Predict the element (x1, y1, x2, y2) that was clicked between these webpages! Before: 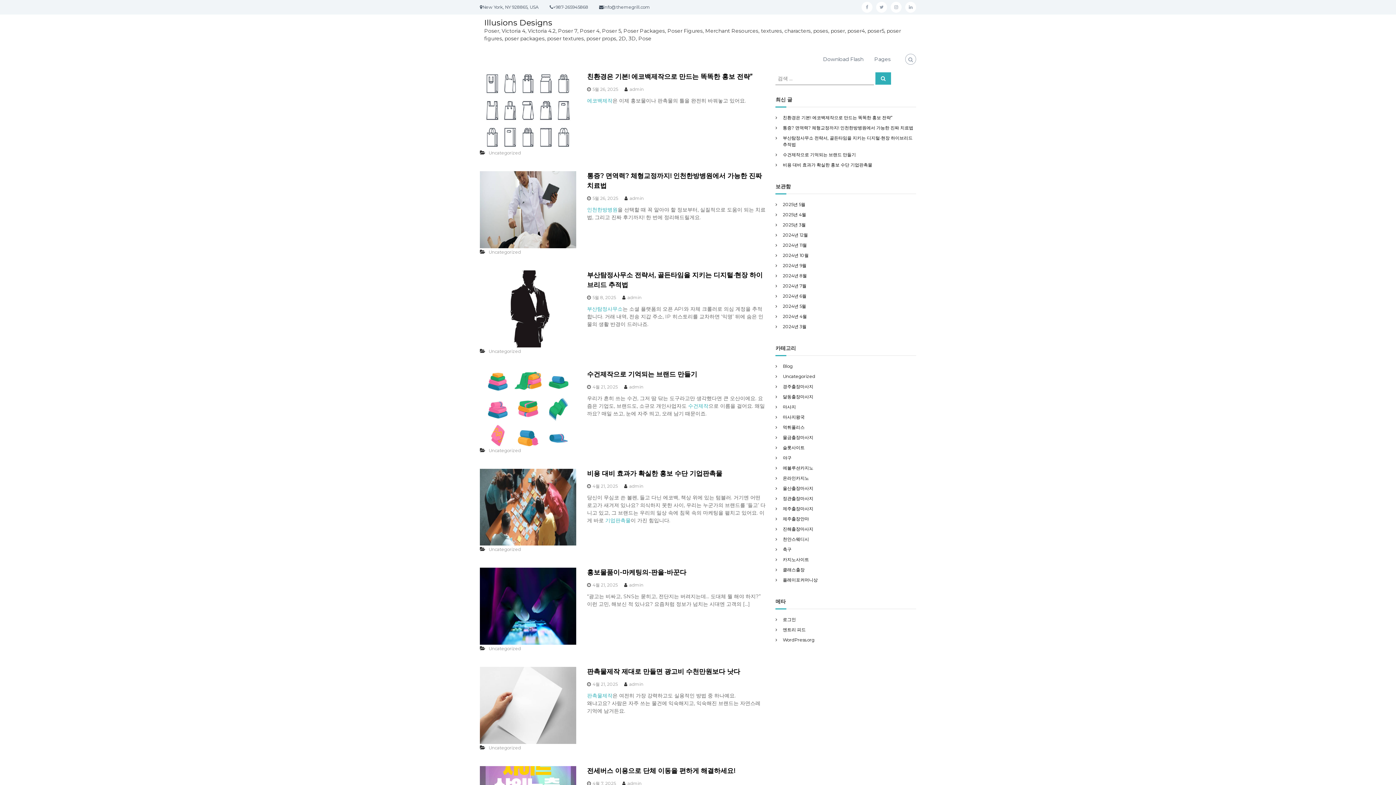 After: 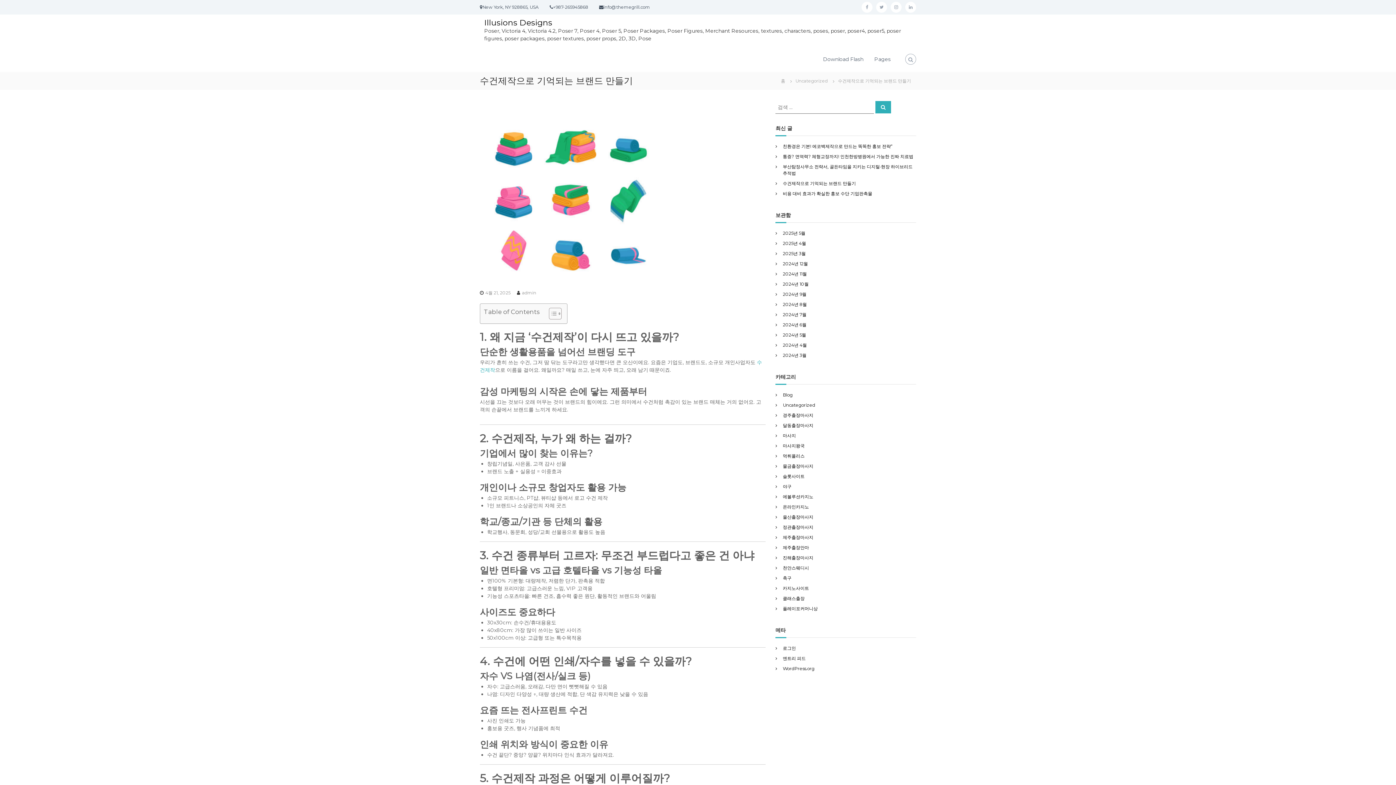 Action: label: 4월 21, 2025 bbox: (592, 384, 617, 389)